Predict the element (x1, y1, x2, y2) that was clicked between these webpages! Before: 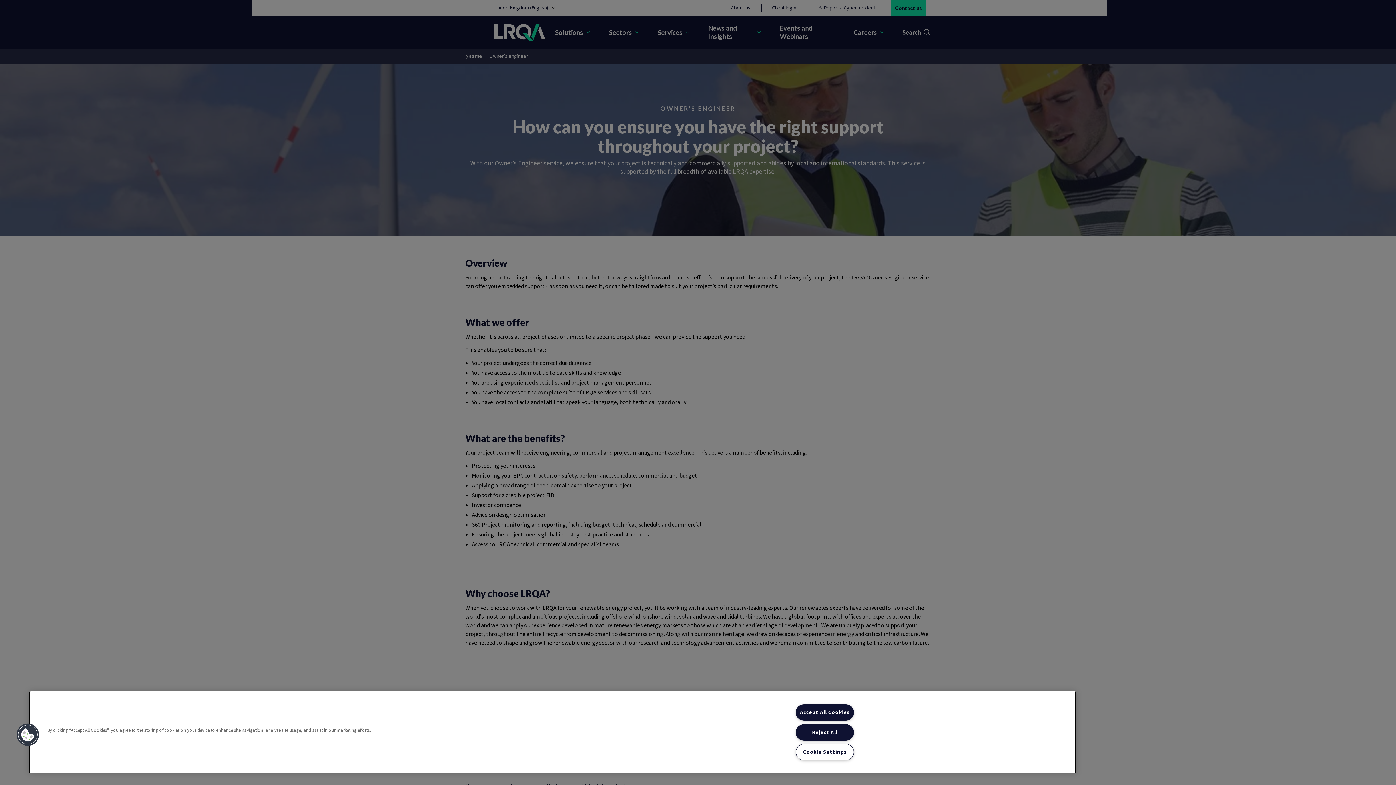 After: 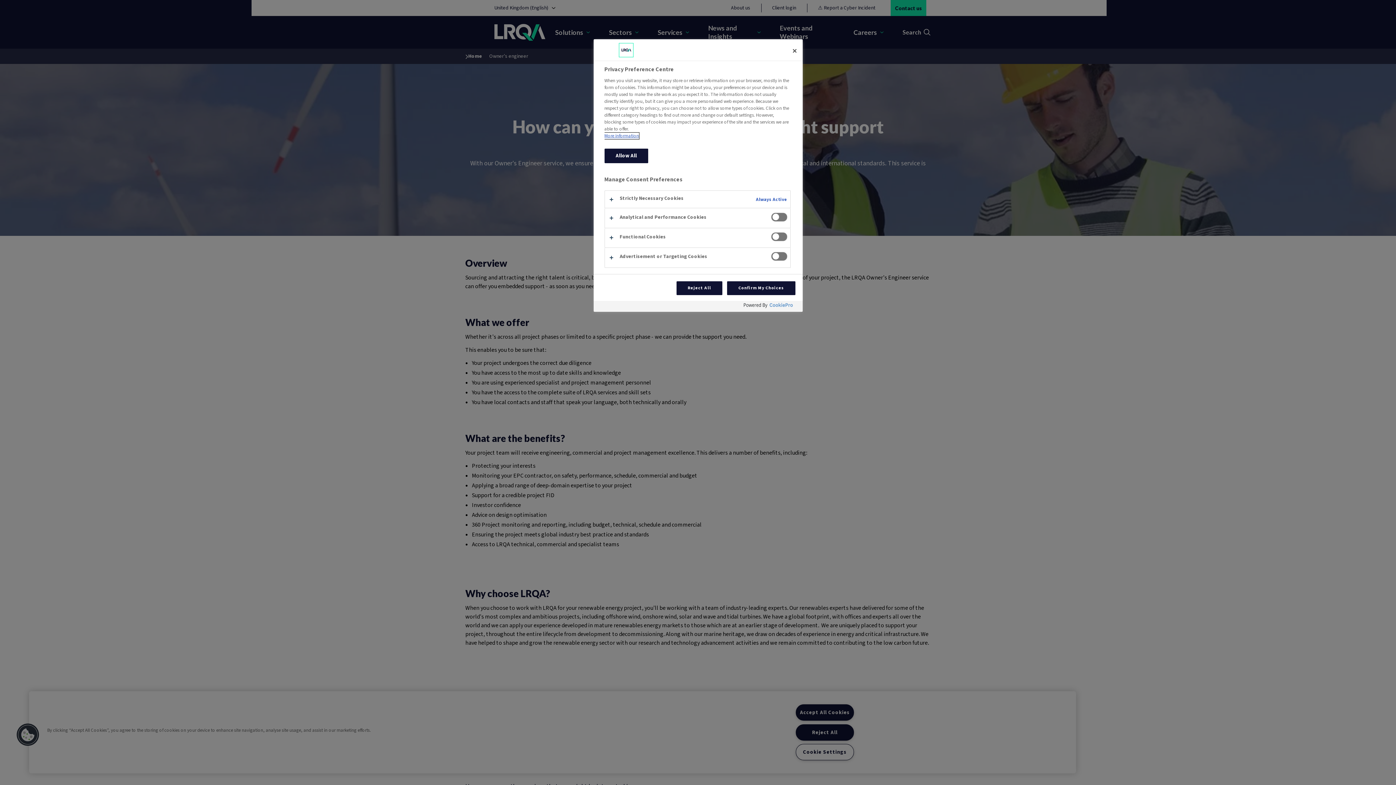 Action: bbox: (16, 723, 39, 746) label: Cookies